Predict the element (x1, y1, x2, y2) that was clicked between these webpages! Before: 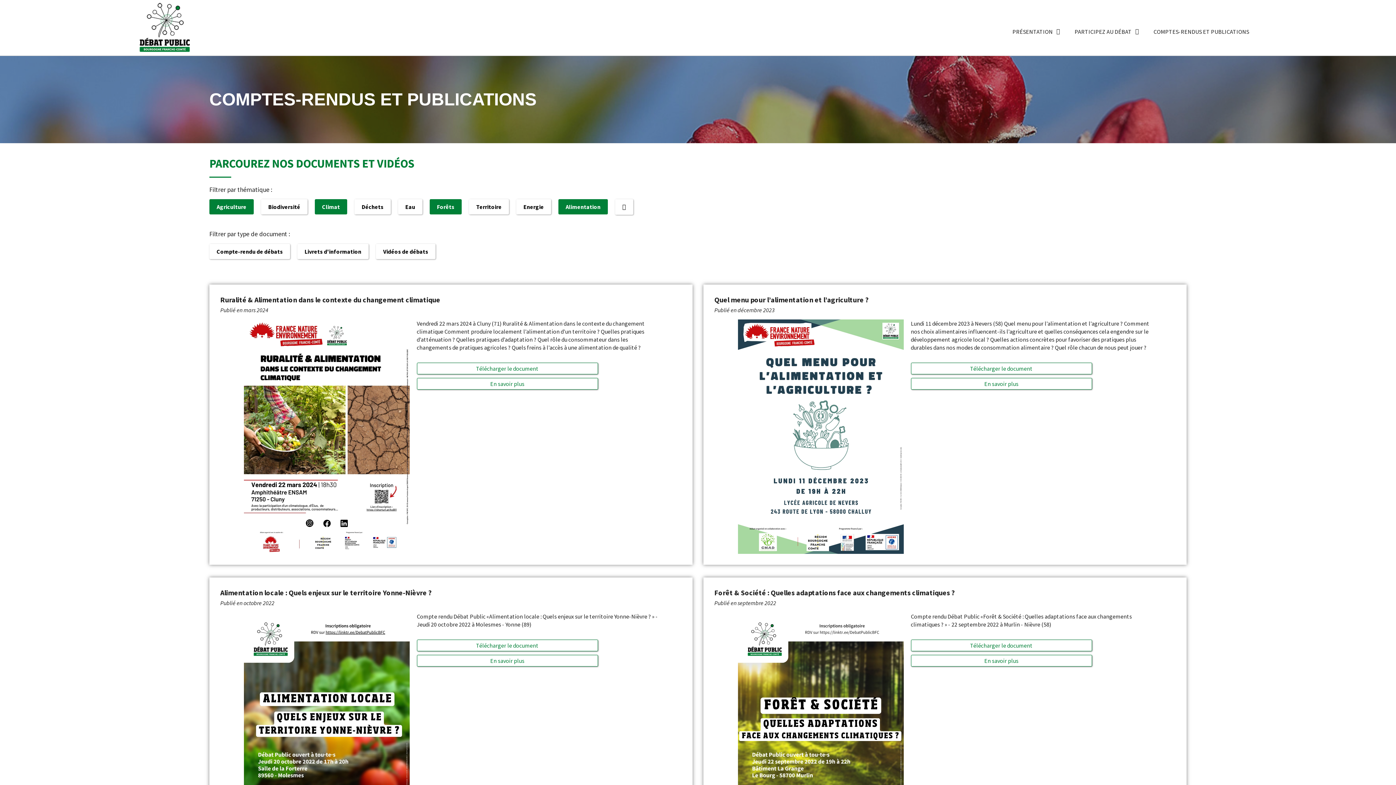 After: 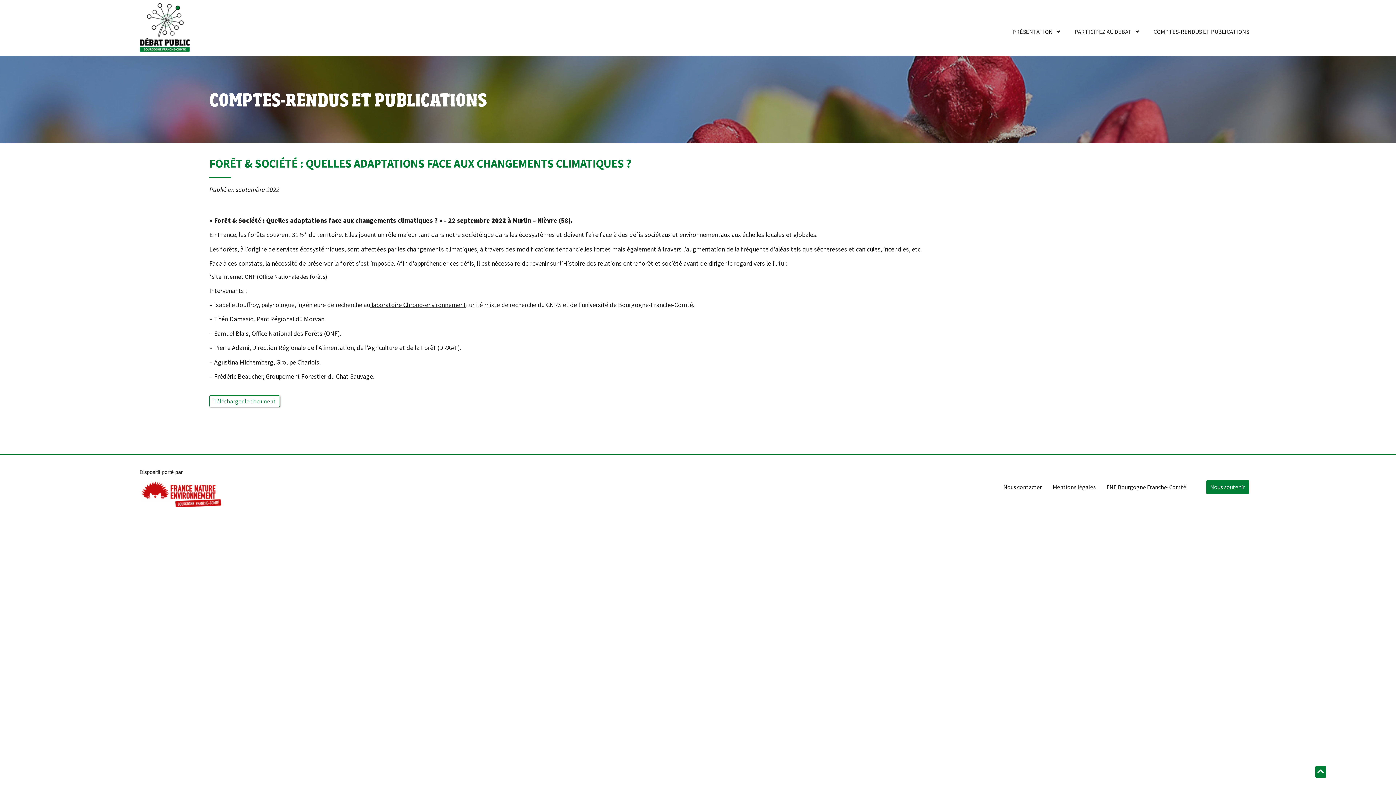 Action: bbox: (911, 655, 1092, 666) label: En savoir plus